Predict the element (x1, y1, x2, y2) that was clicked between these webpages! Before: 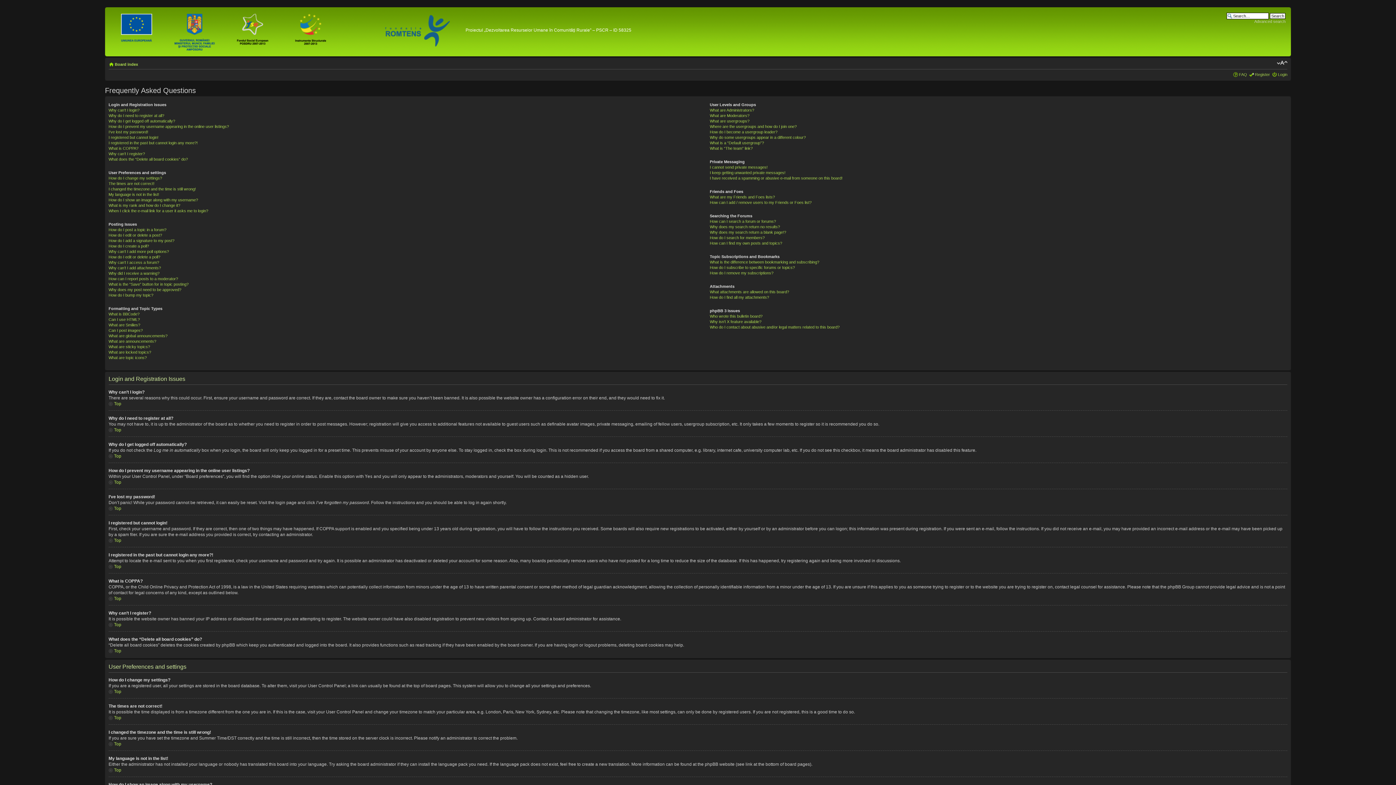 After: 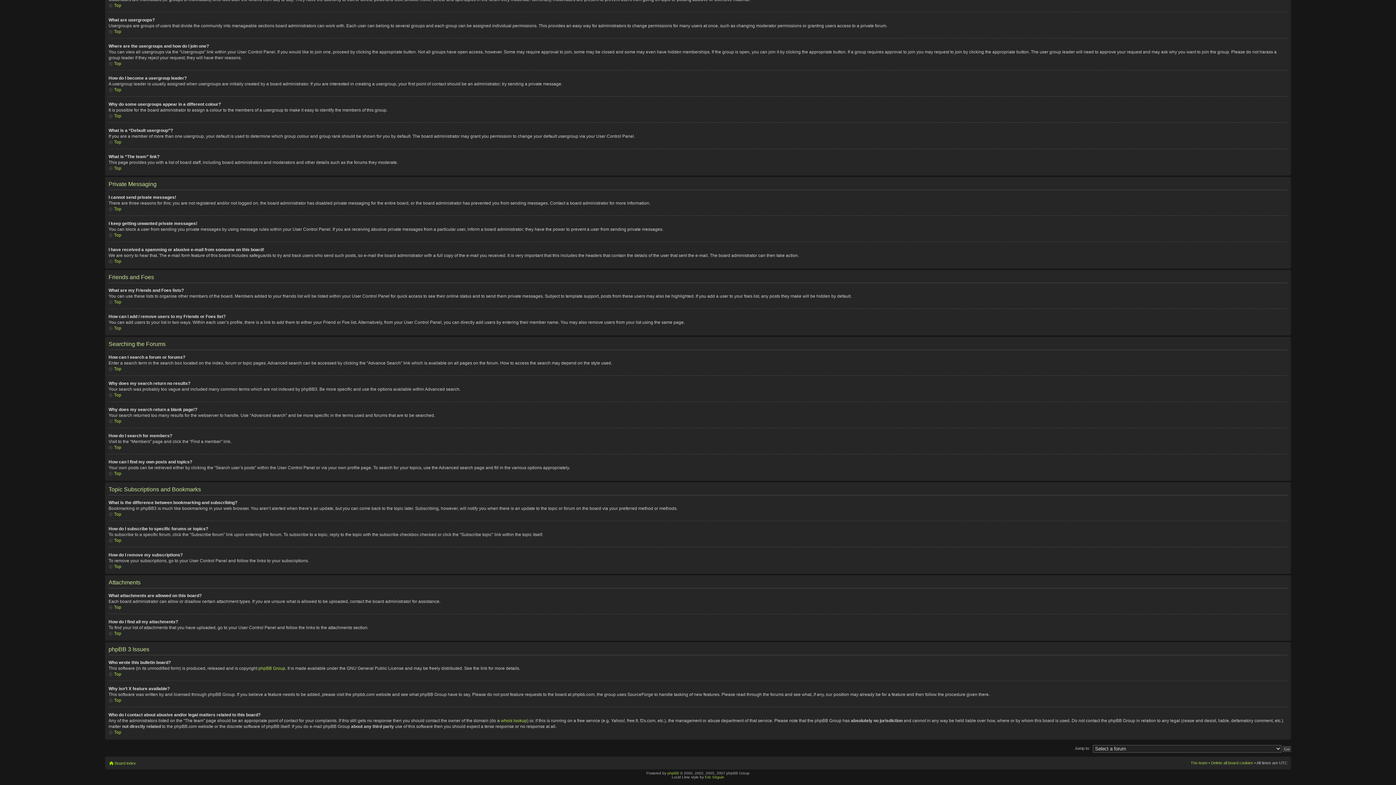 Action: bbox: (709, 219, 776, 223) label: How can I search a forum or forums?